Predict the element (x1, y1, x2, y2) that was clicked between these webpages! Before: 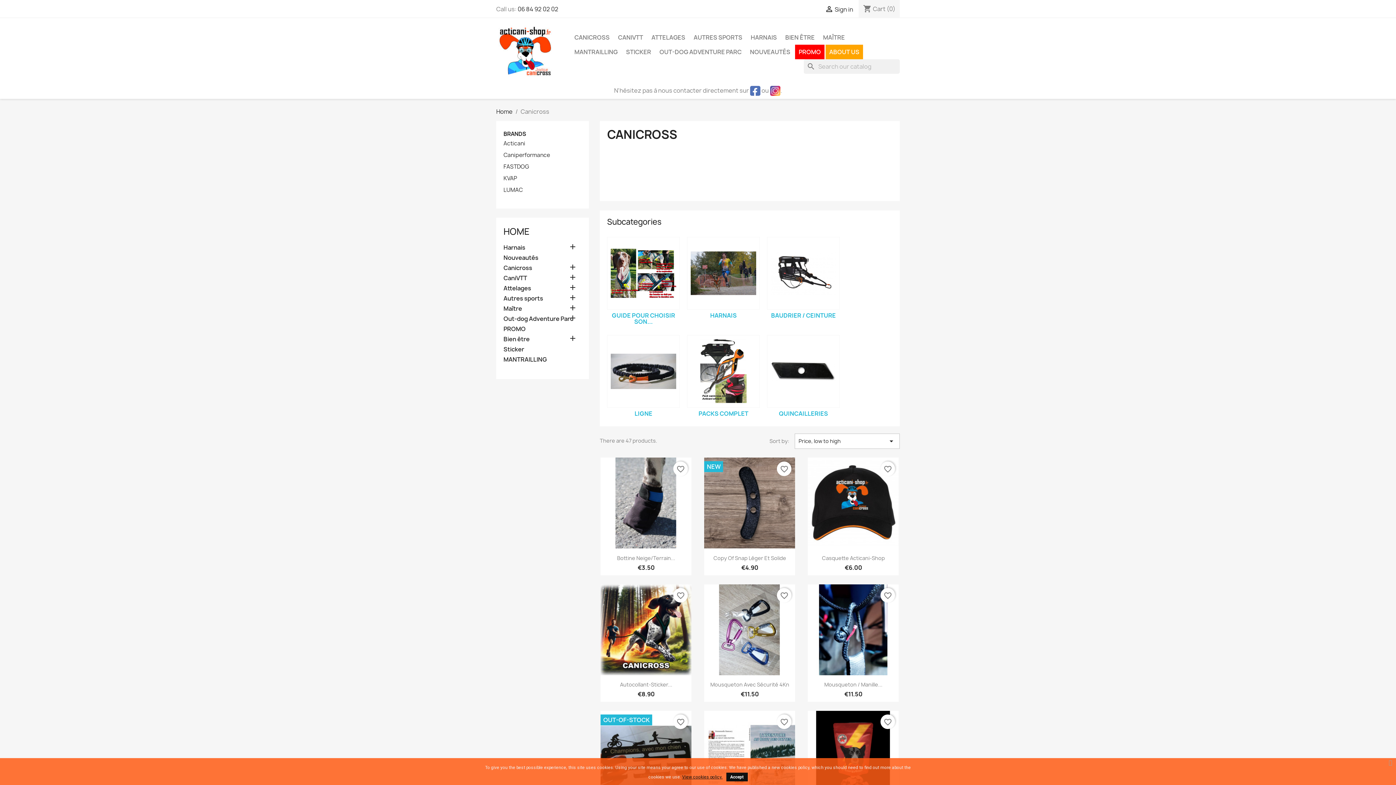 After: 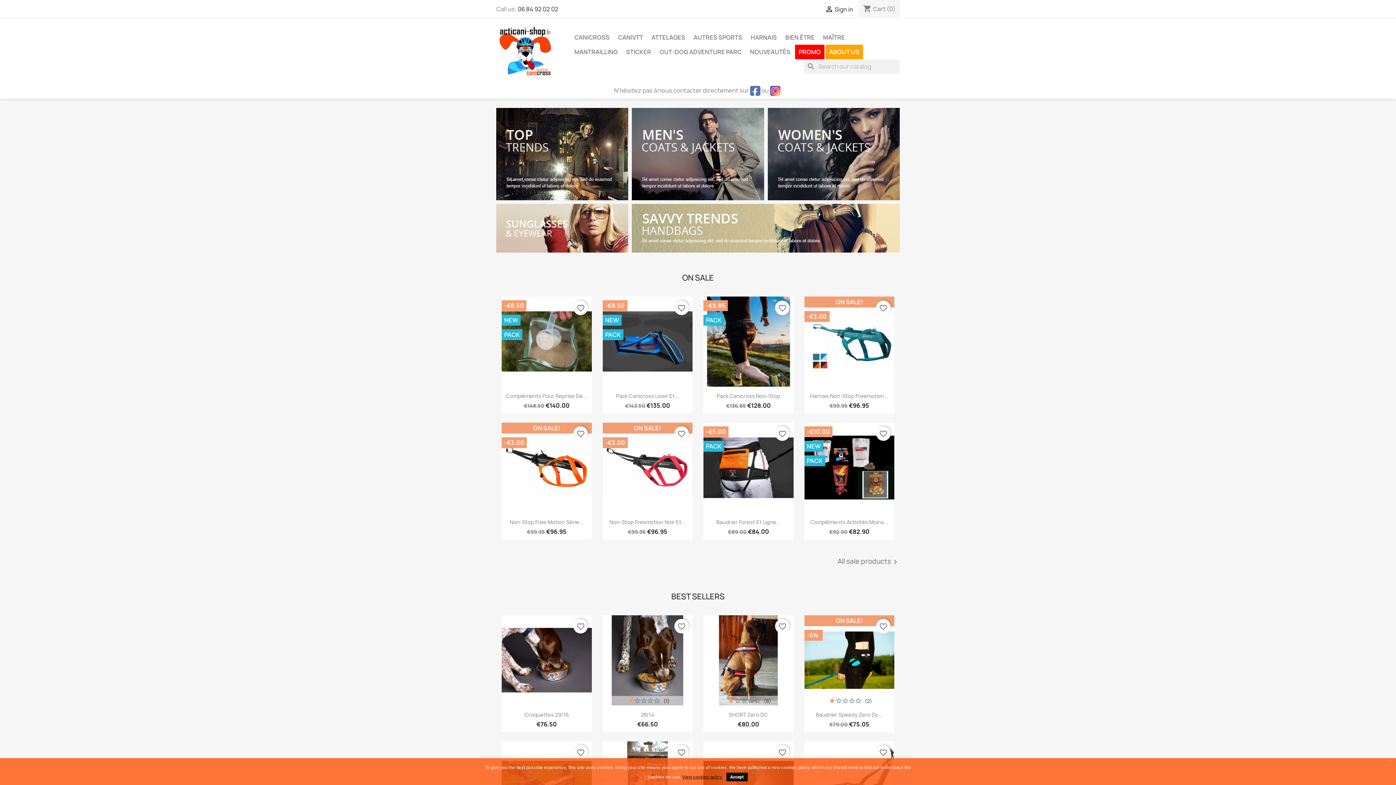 Action: bbox: (496, 47, 554, 55)